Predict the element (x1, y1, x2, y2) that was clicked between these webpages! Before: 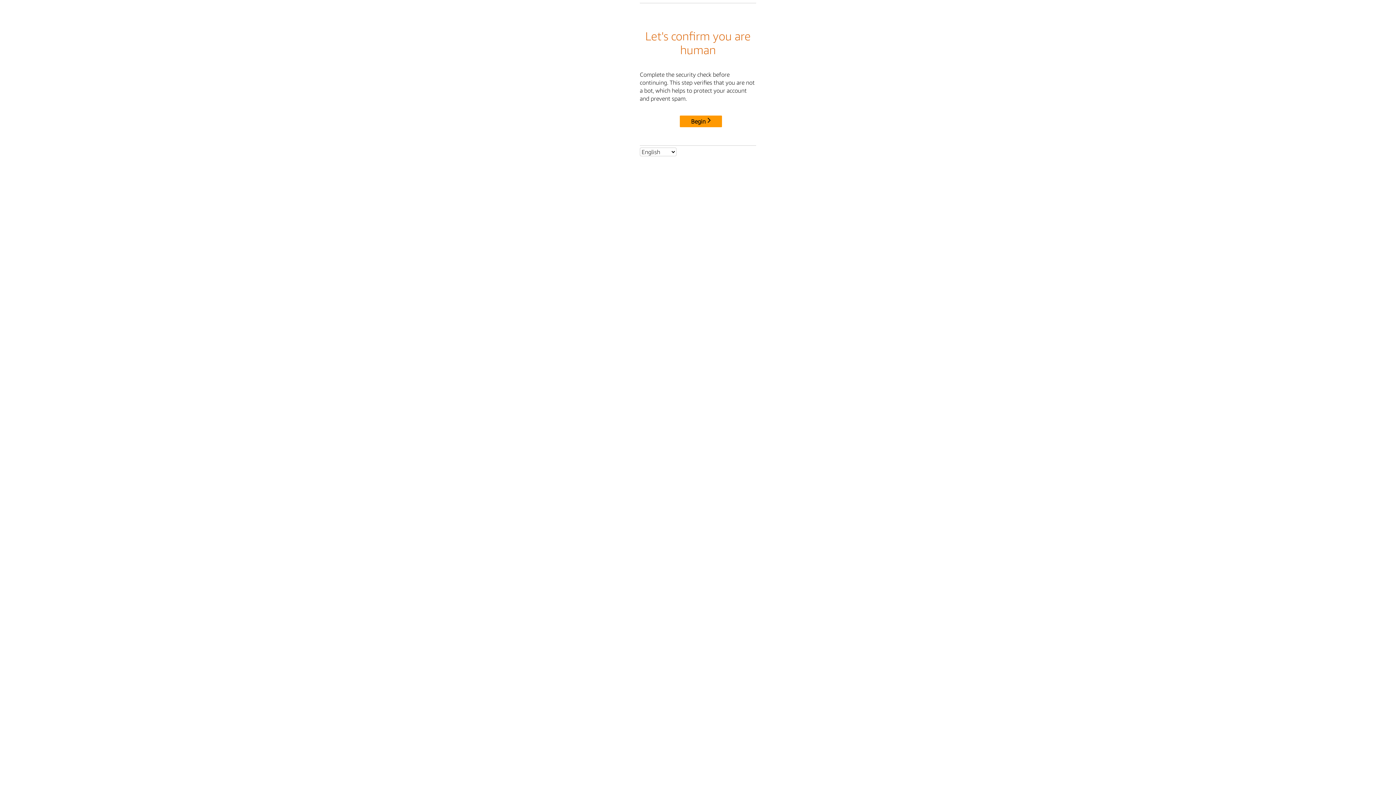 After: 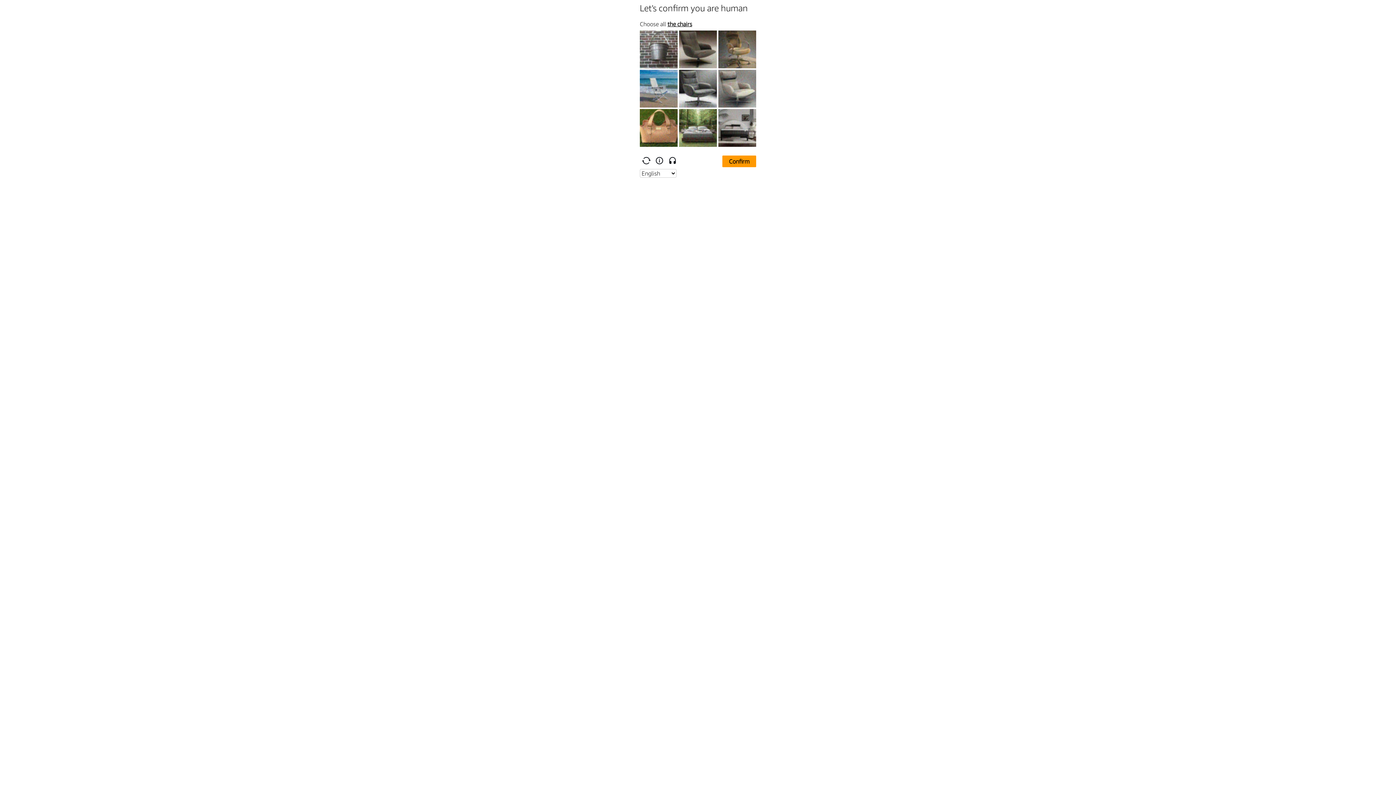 Action: label: Begin bbox: (680, 115, 722, 127)